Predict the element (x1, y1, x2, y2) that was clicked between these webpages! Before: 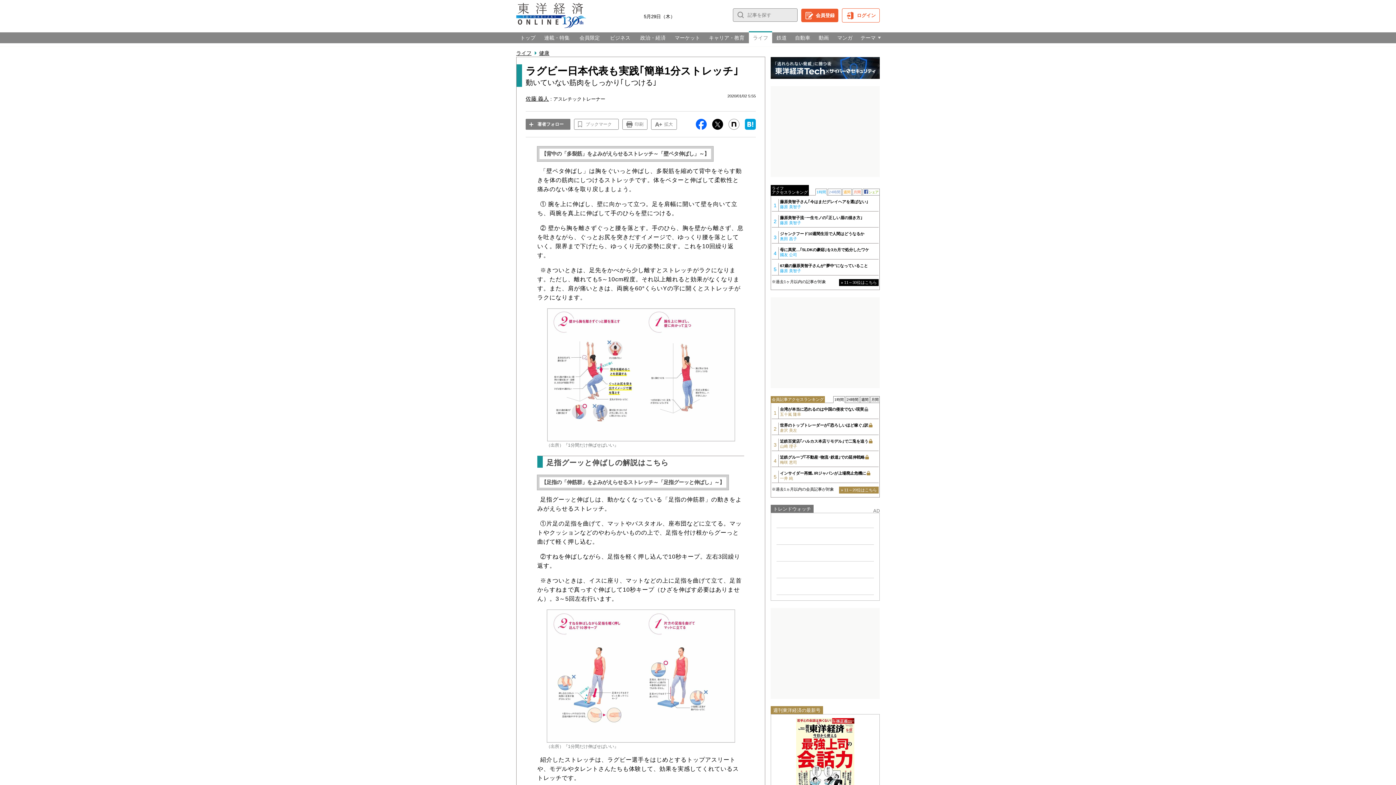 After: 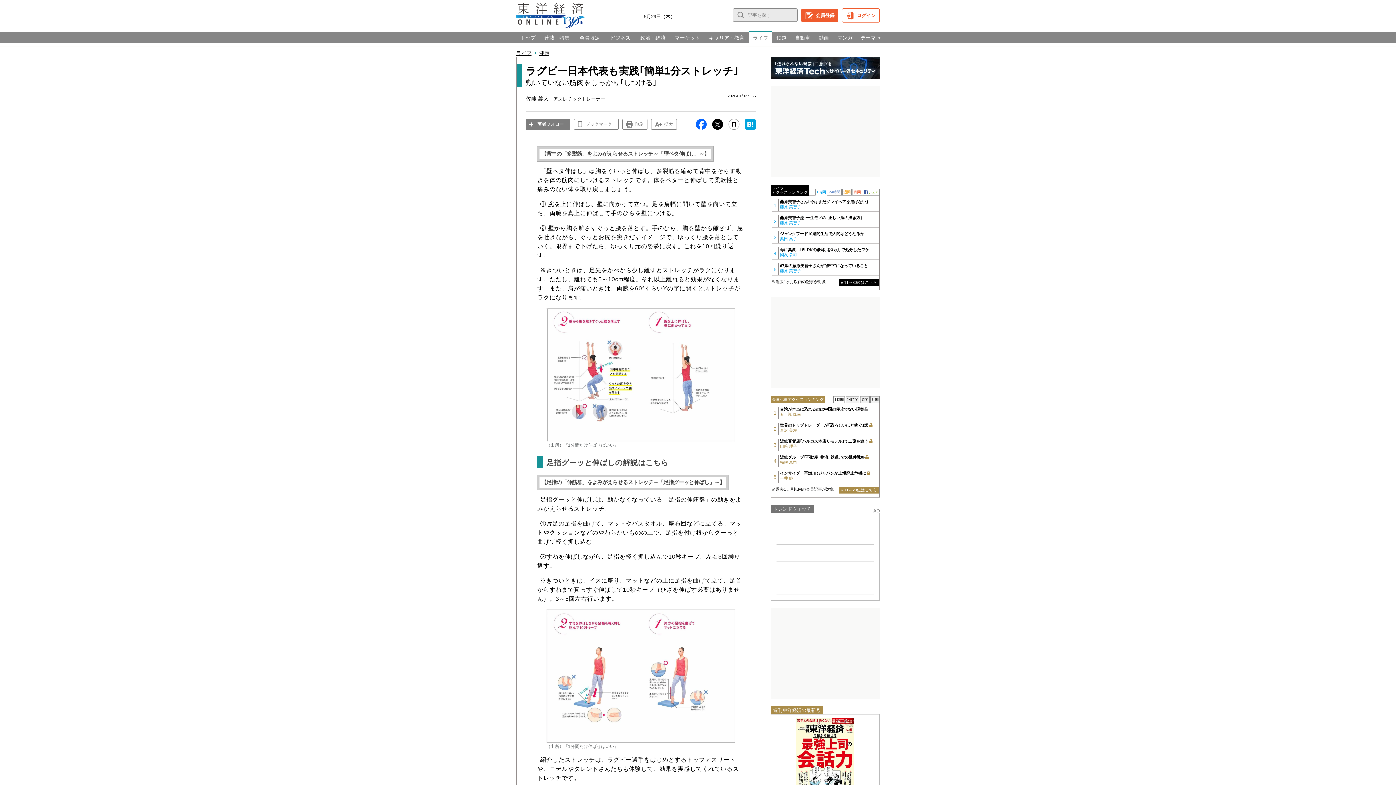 Action: bbox: (770, 57, 880, 78)